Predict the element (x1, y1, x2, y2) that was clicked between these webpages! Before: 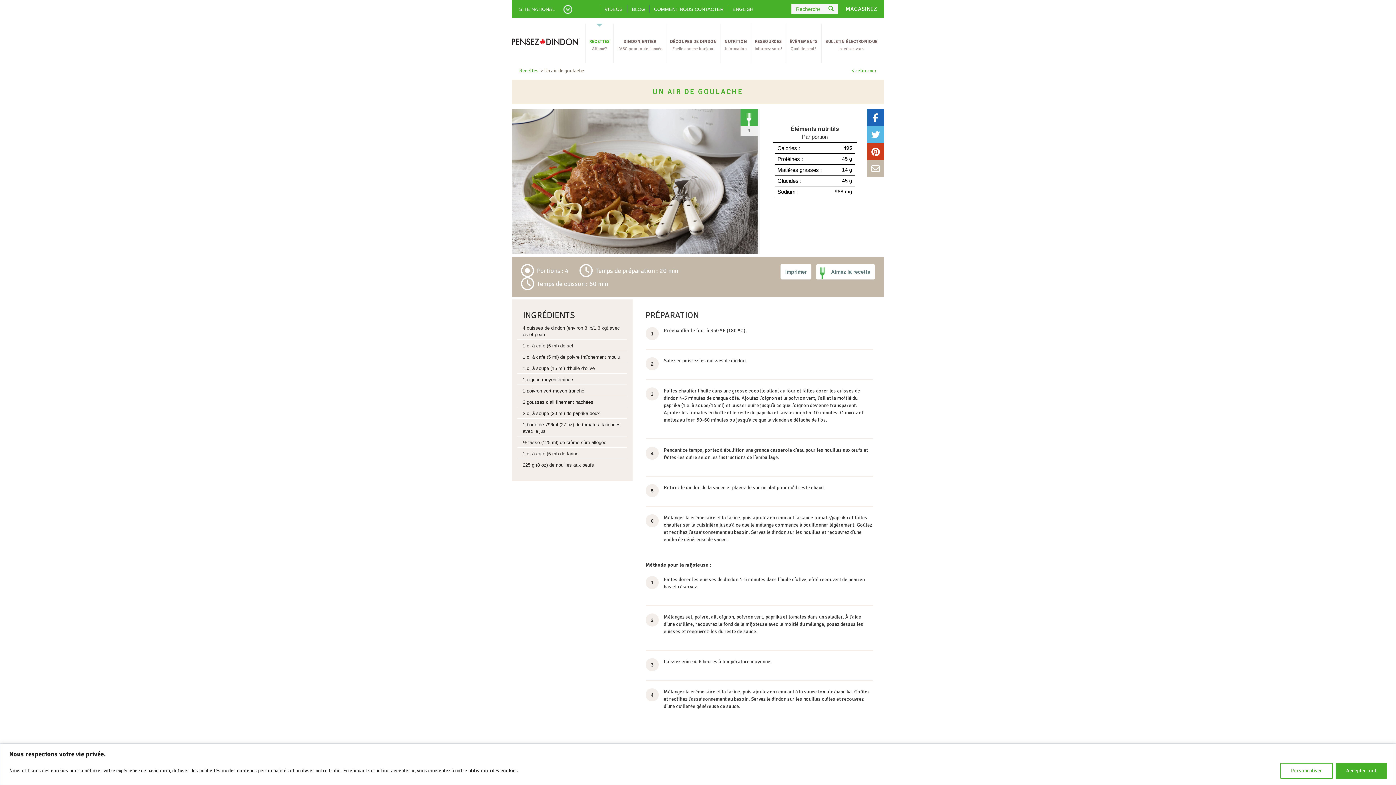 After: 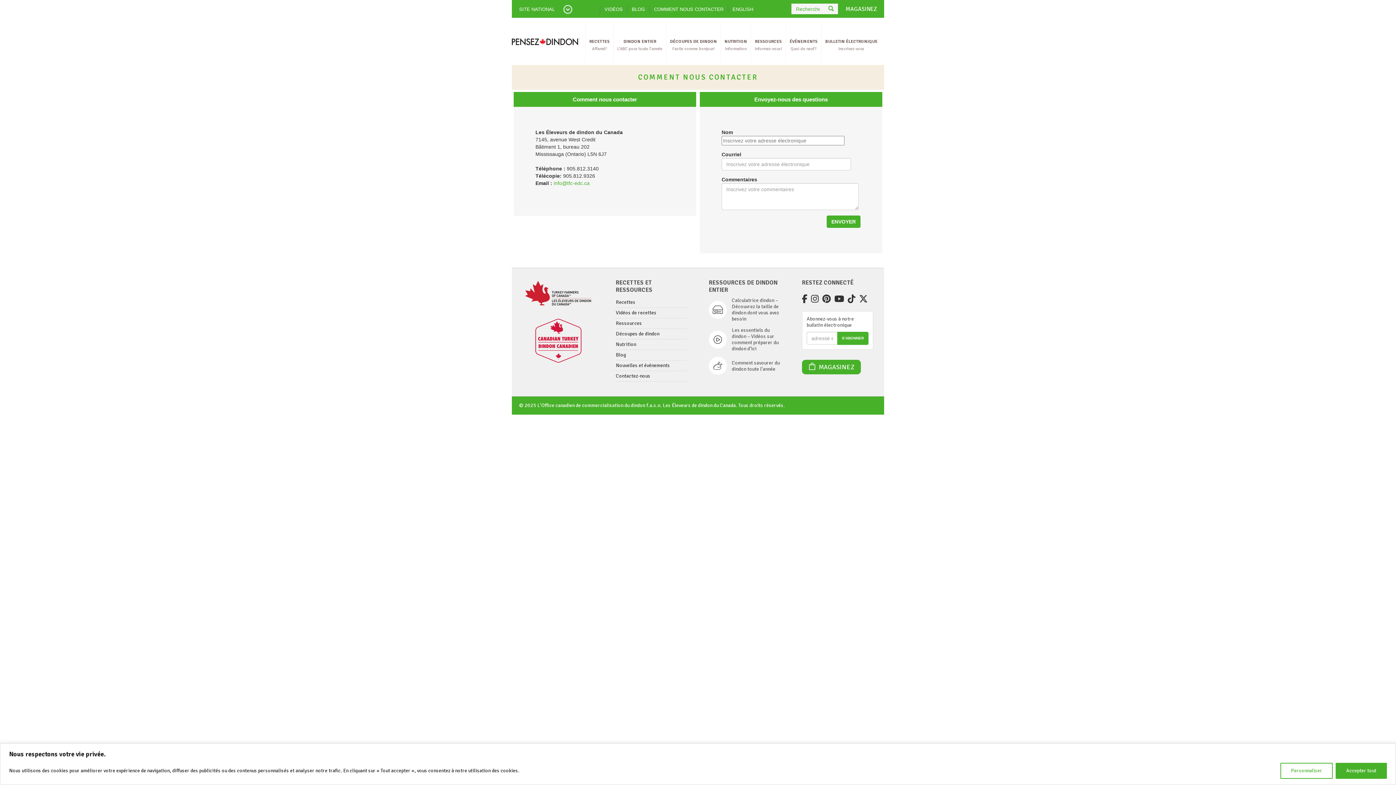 Action: label: COMMENT NOUS CONTACTER bbox: (654, 6, 723, 12)